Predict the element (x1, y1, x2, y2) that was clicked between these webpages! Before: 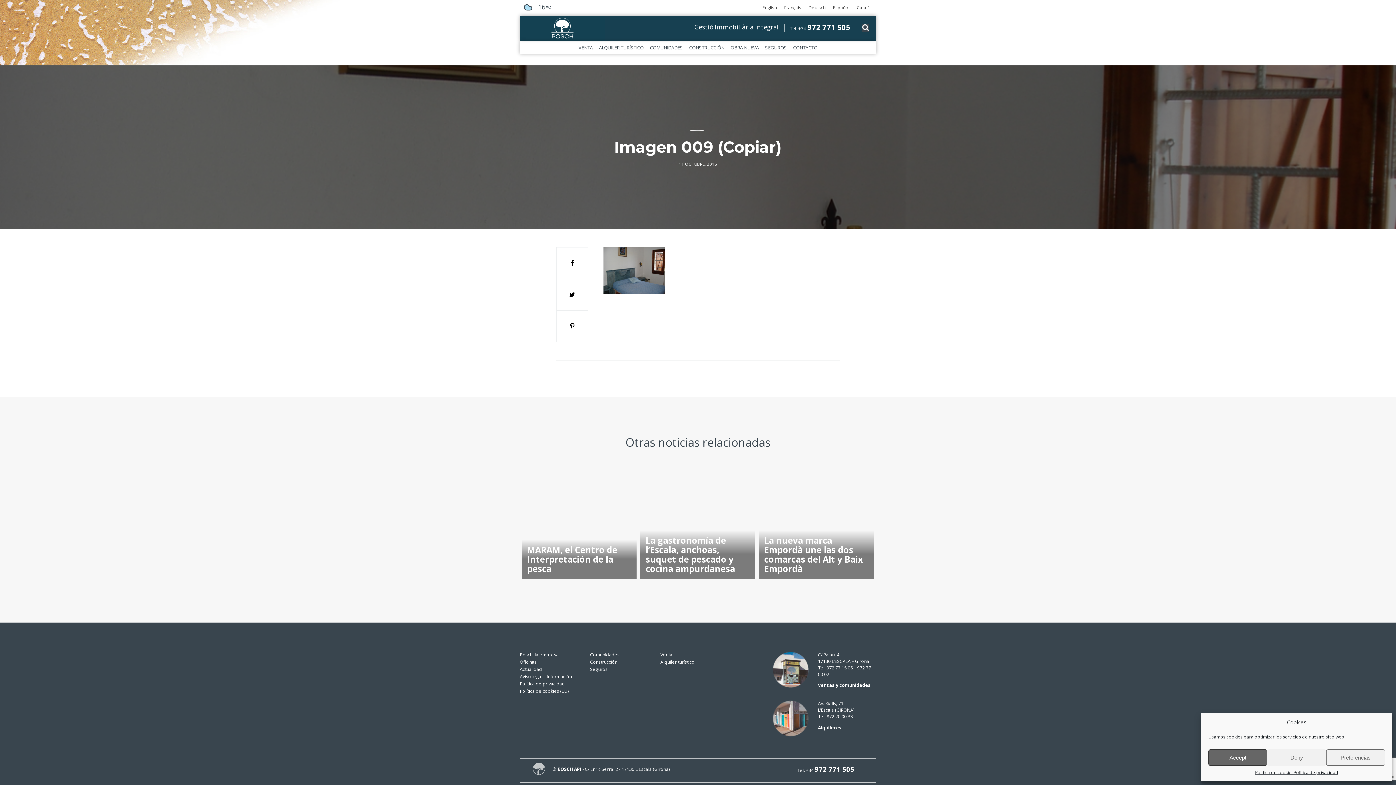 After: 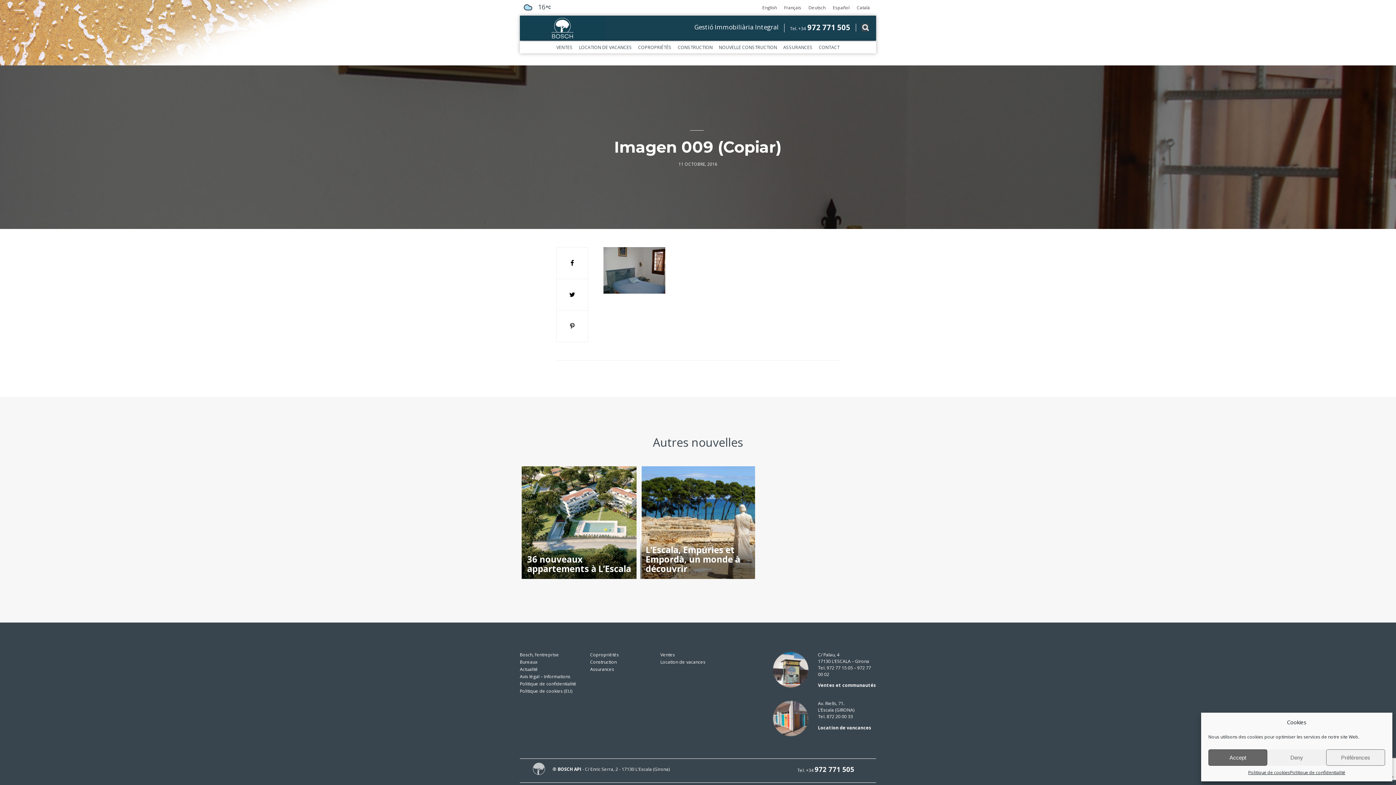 Action: bbox: (780, 3, 805, 11) label: Français